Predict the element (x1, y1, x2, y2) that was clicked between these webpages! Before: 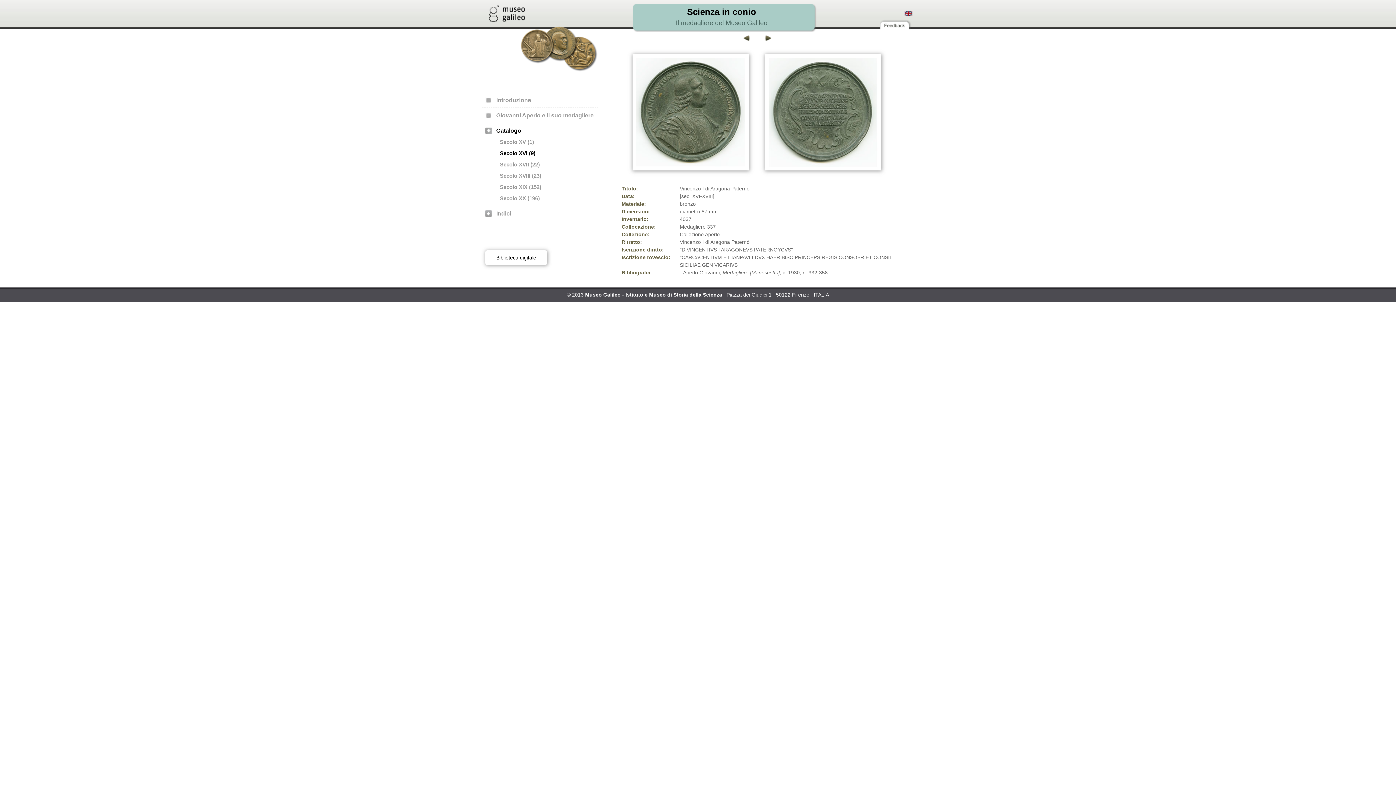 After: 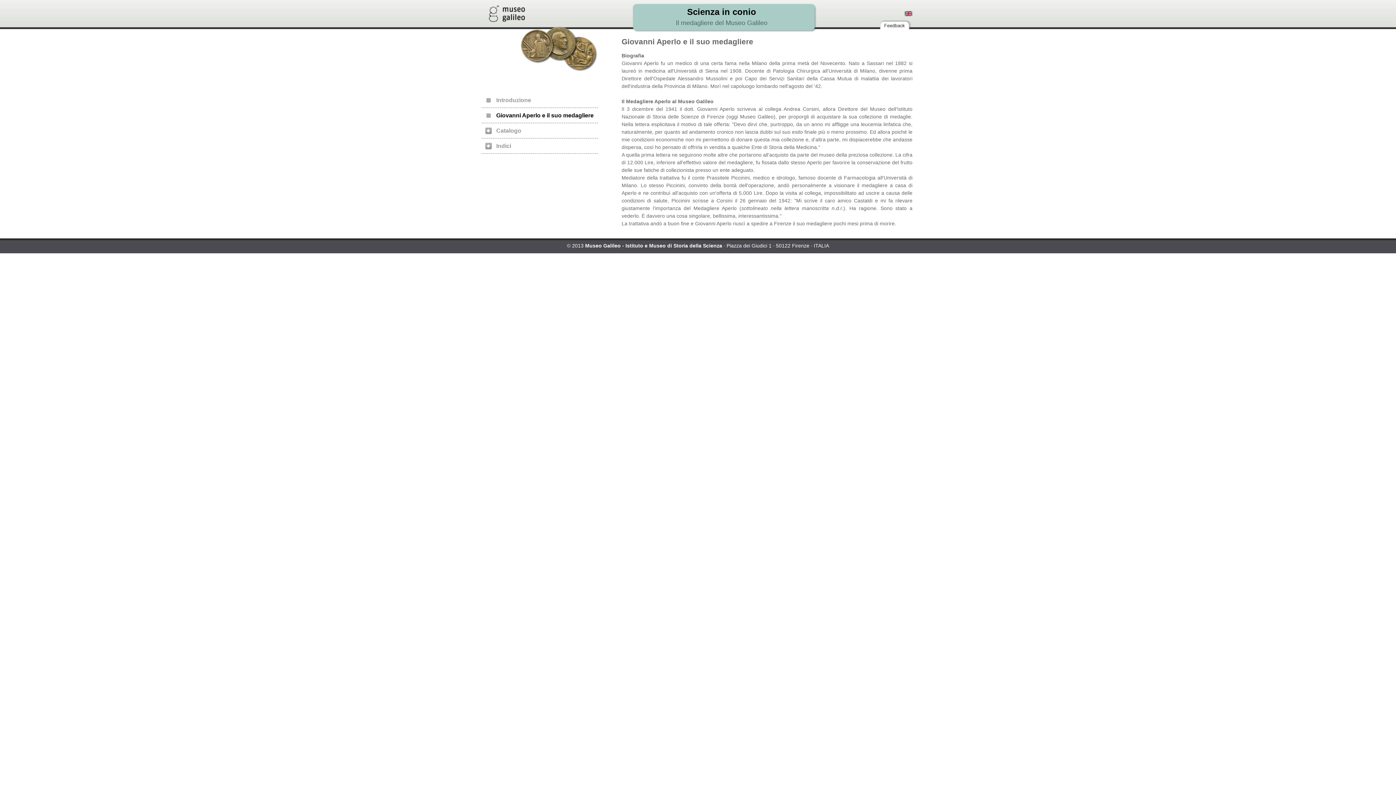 Action: label: Giovanni Aperlo e il suo medagliere bbox: (485, 111, 598, 119)